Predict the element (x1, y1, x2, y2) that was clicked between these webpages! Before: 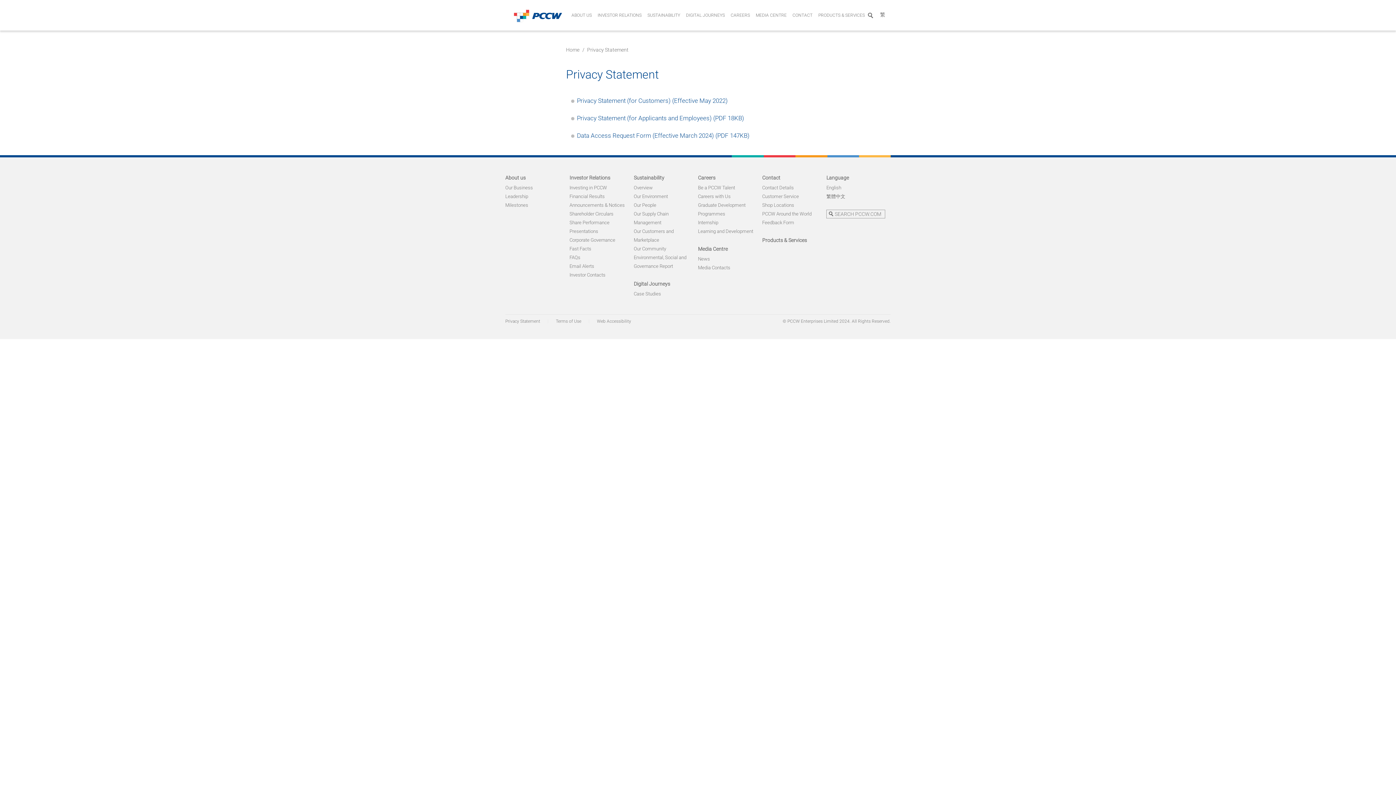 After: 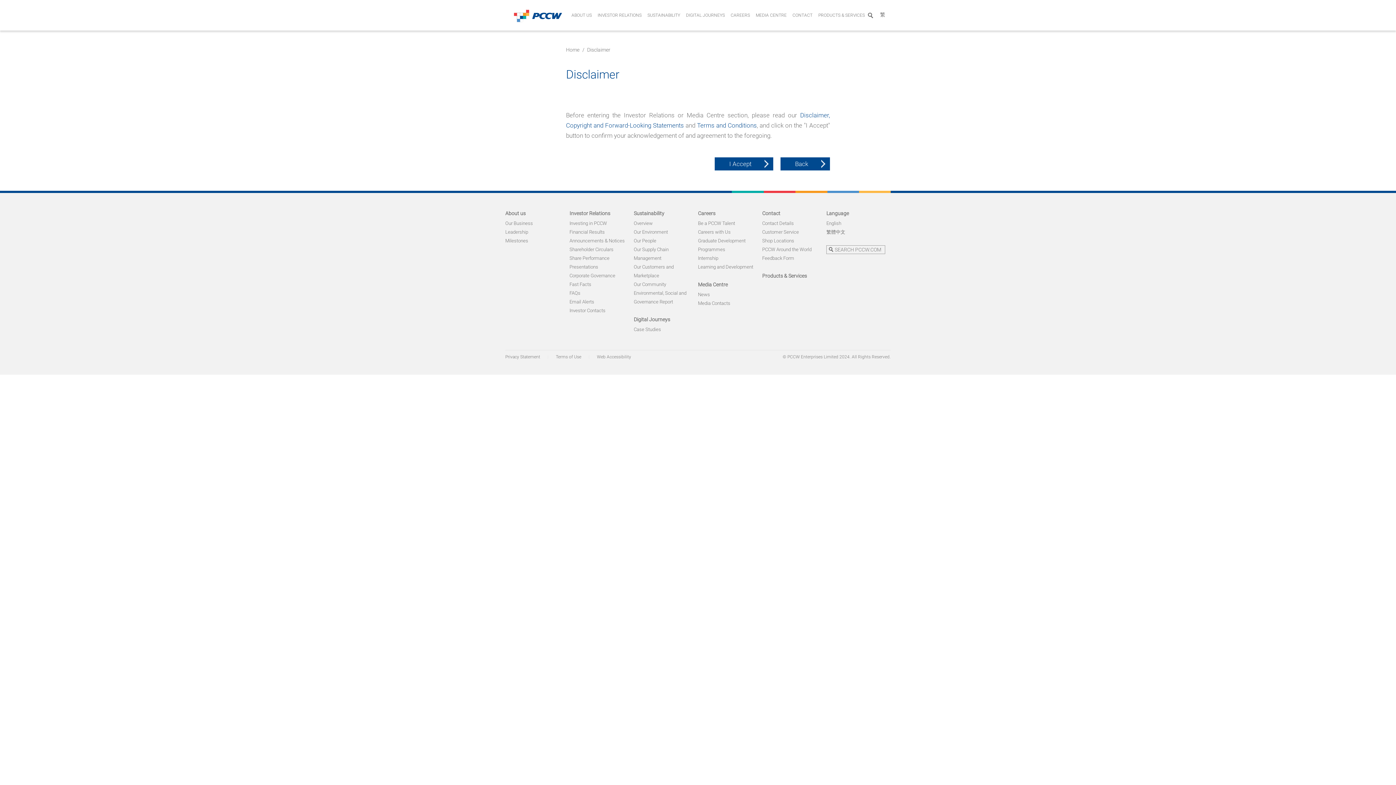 Action: bbox: (569, 220, 609, 225) label: Share Performance